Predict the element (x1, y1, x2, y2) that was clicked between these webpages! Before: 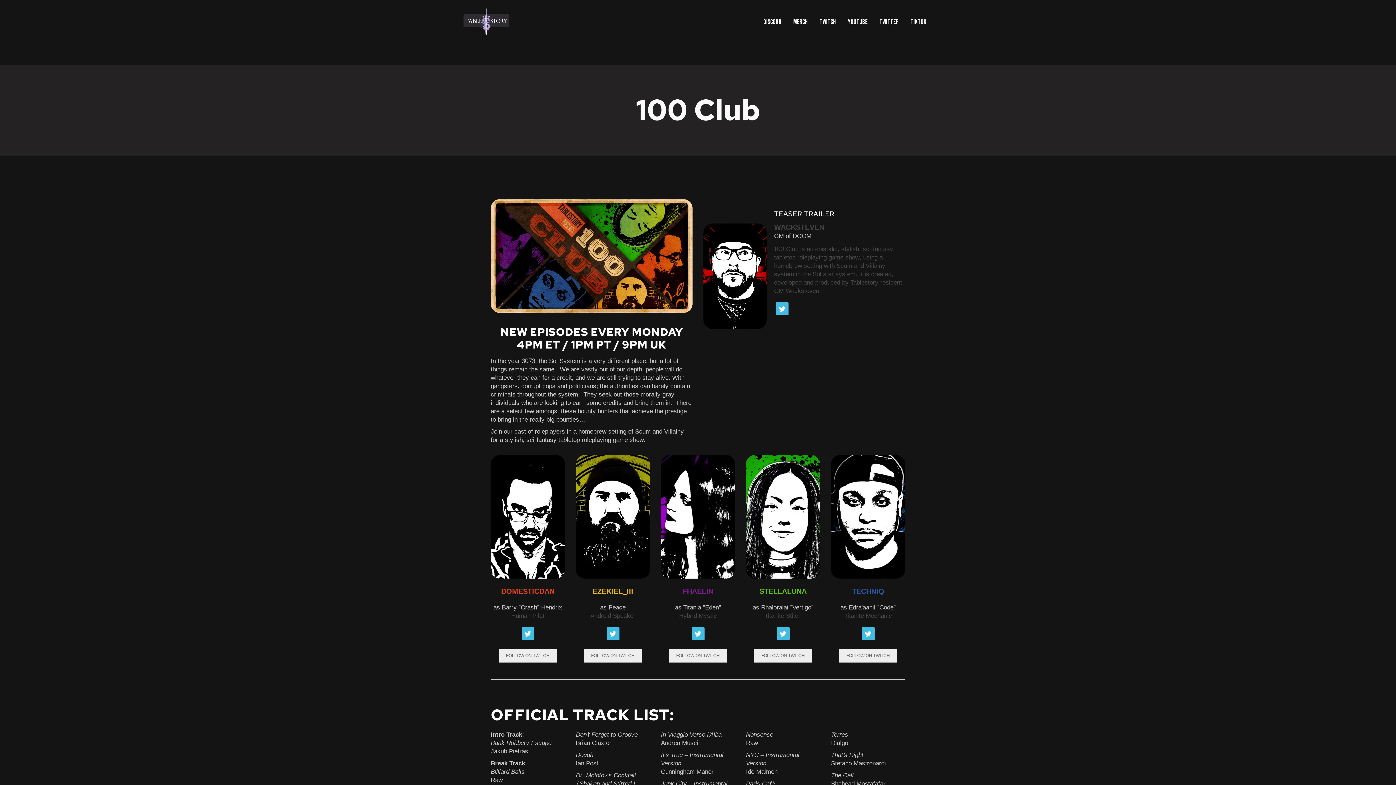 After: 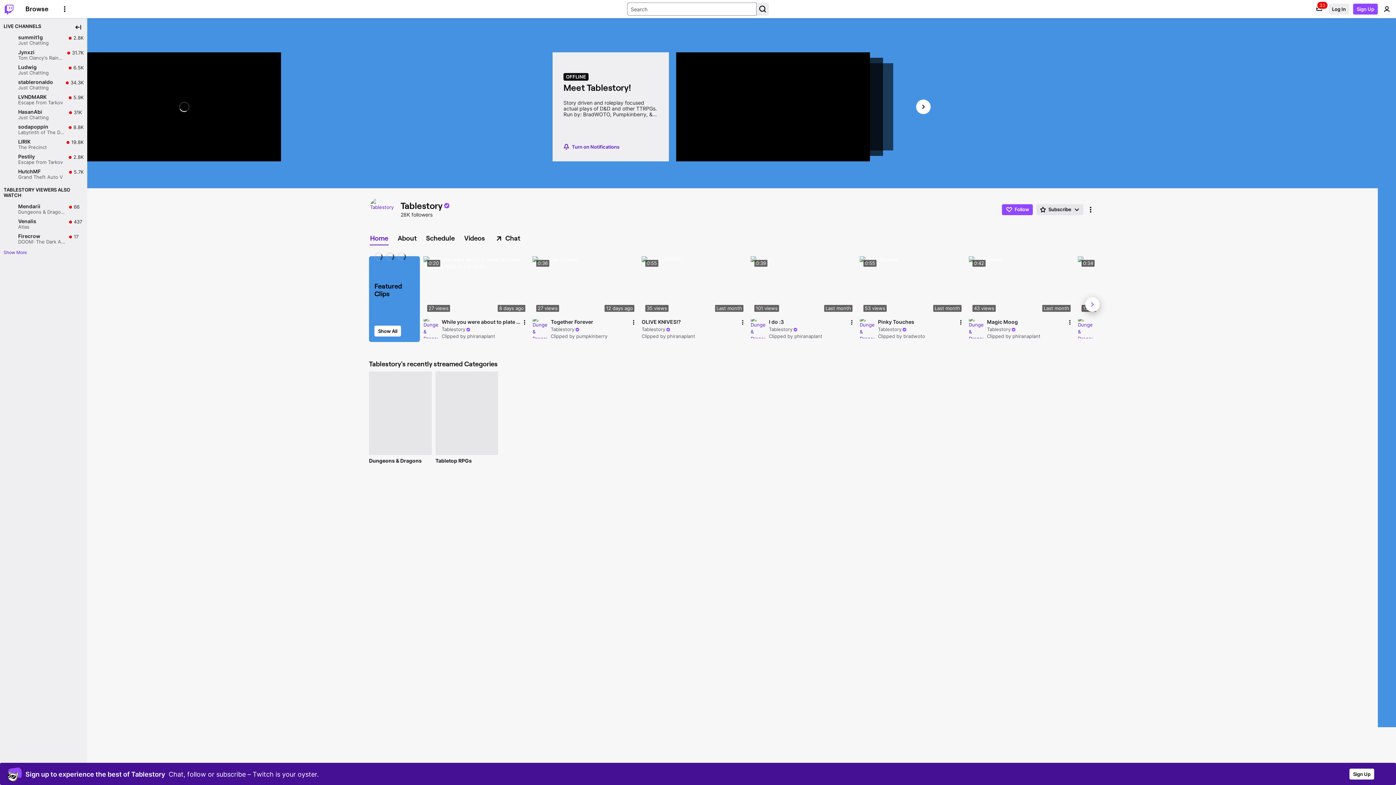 Action: label: TWITCH bbox: (814, 11, 842, 32)